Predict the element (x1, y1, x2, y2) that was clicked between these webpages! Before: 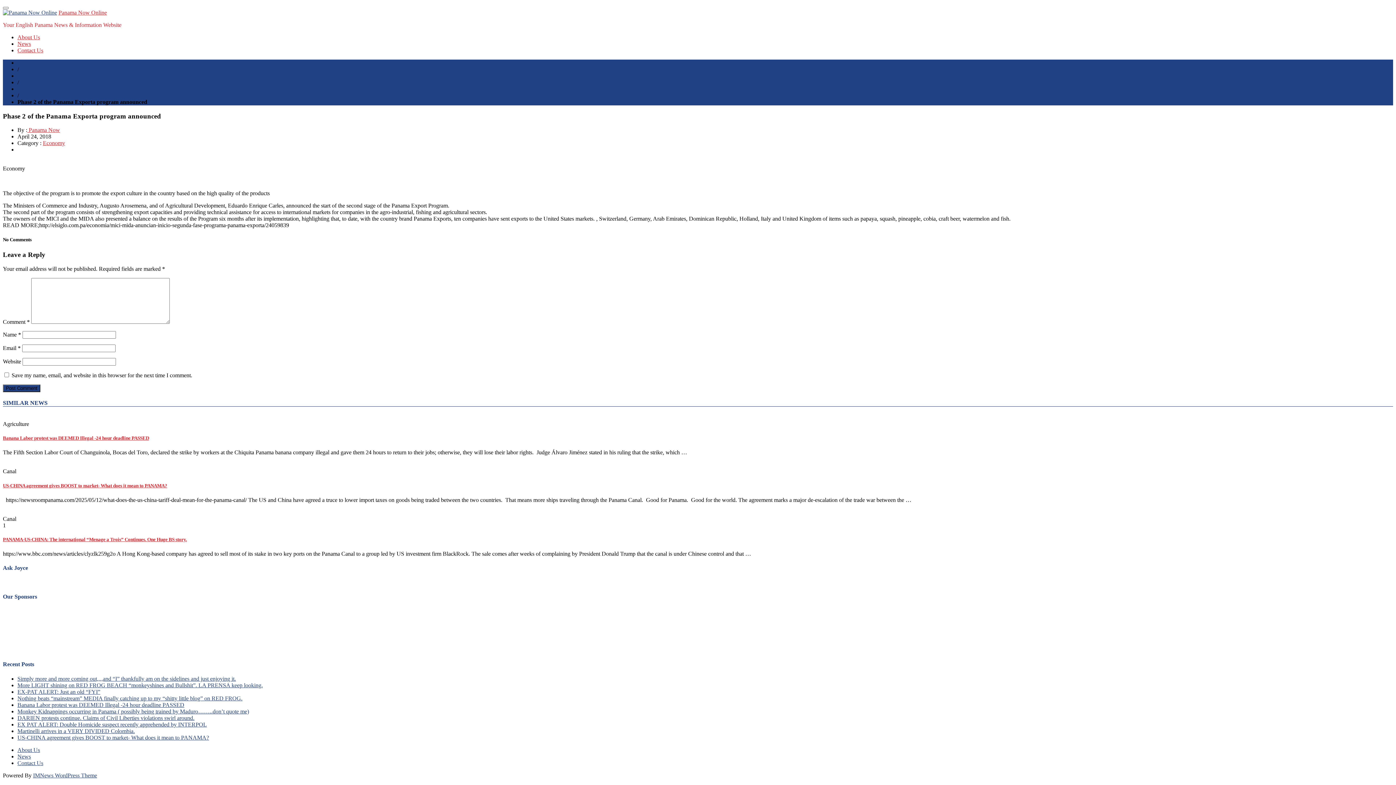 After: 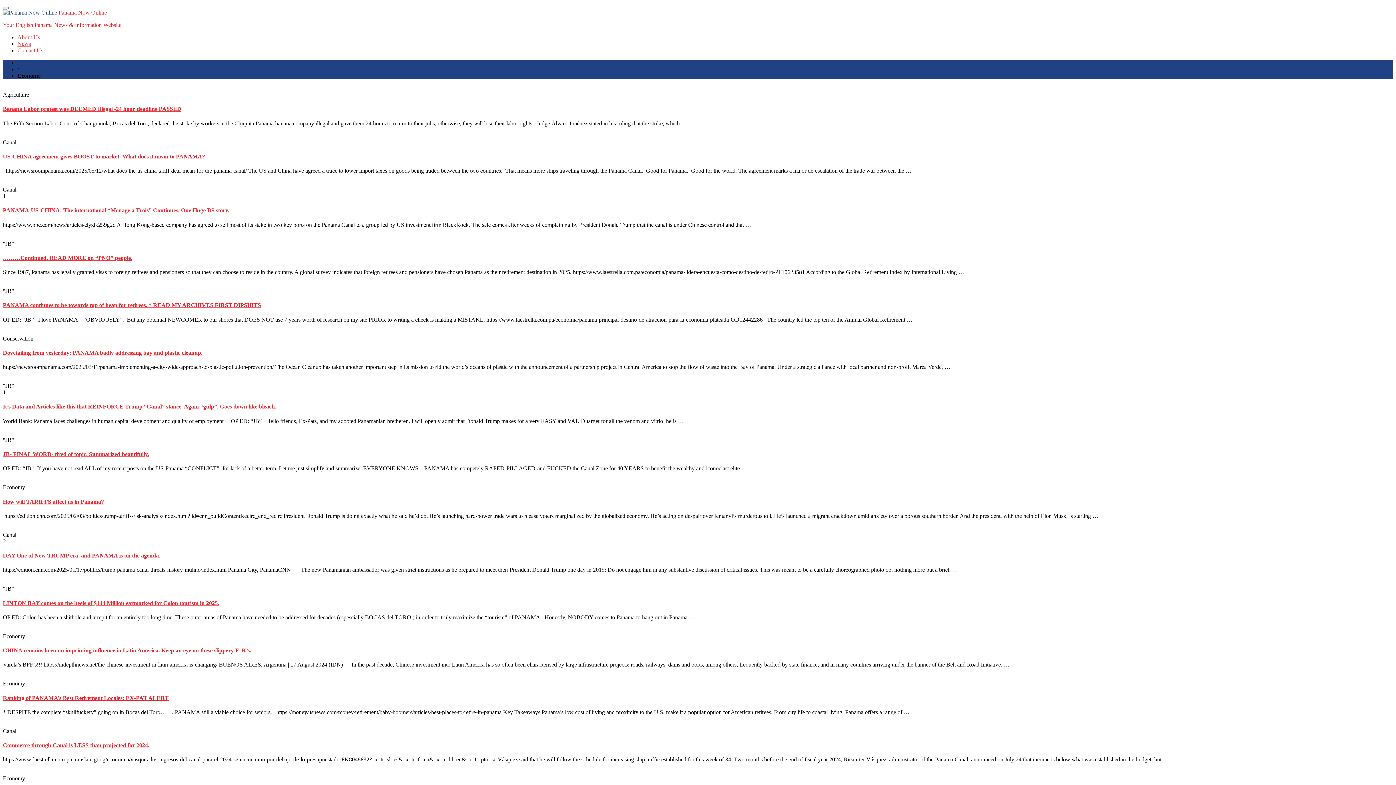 Action: label: Economy bbox: (17, 85, 39, 92)